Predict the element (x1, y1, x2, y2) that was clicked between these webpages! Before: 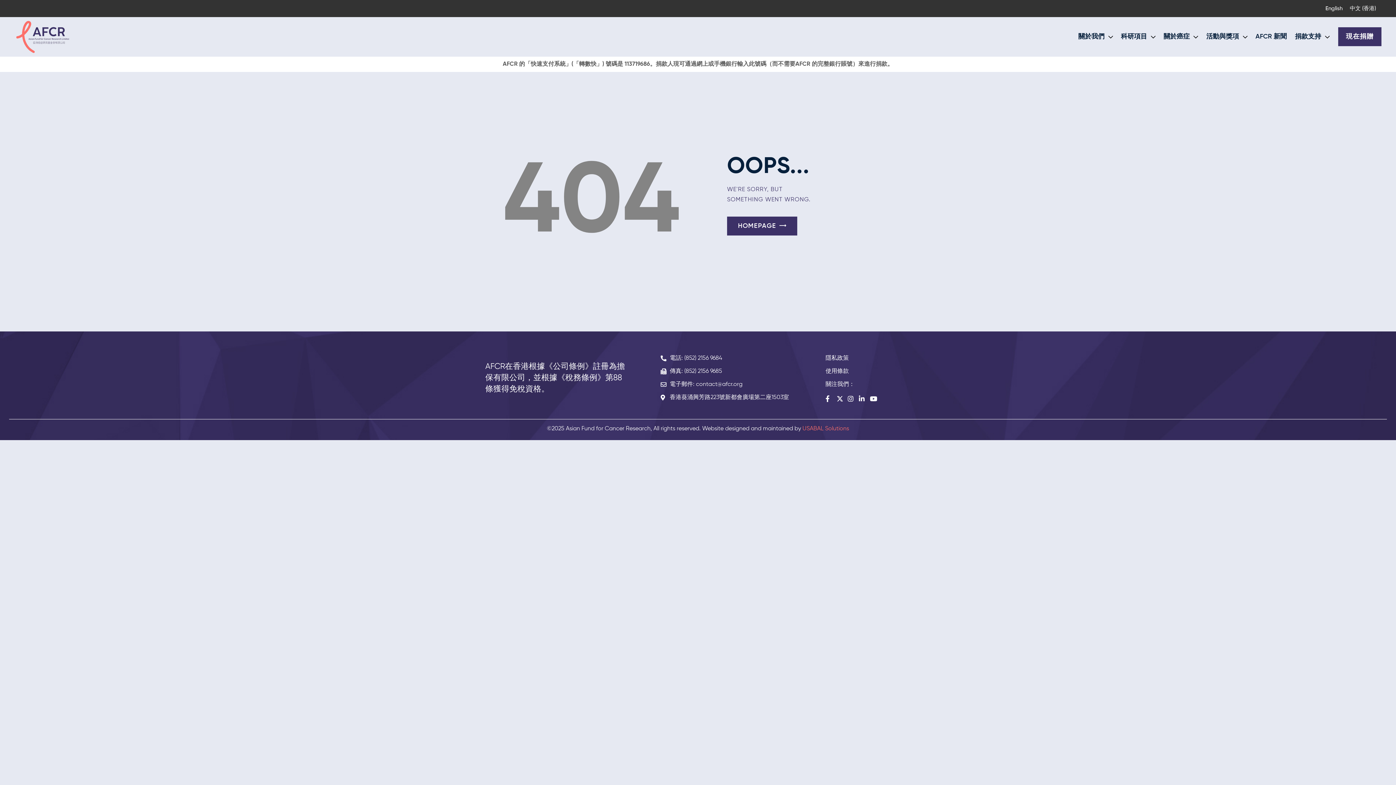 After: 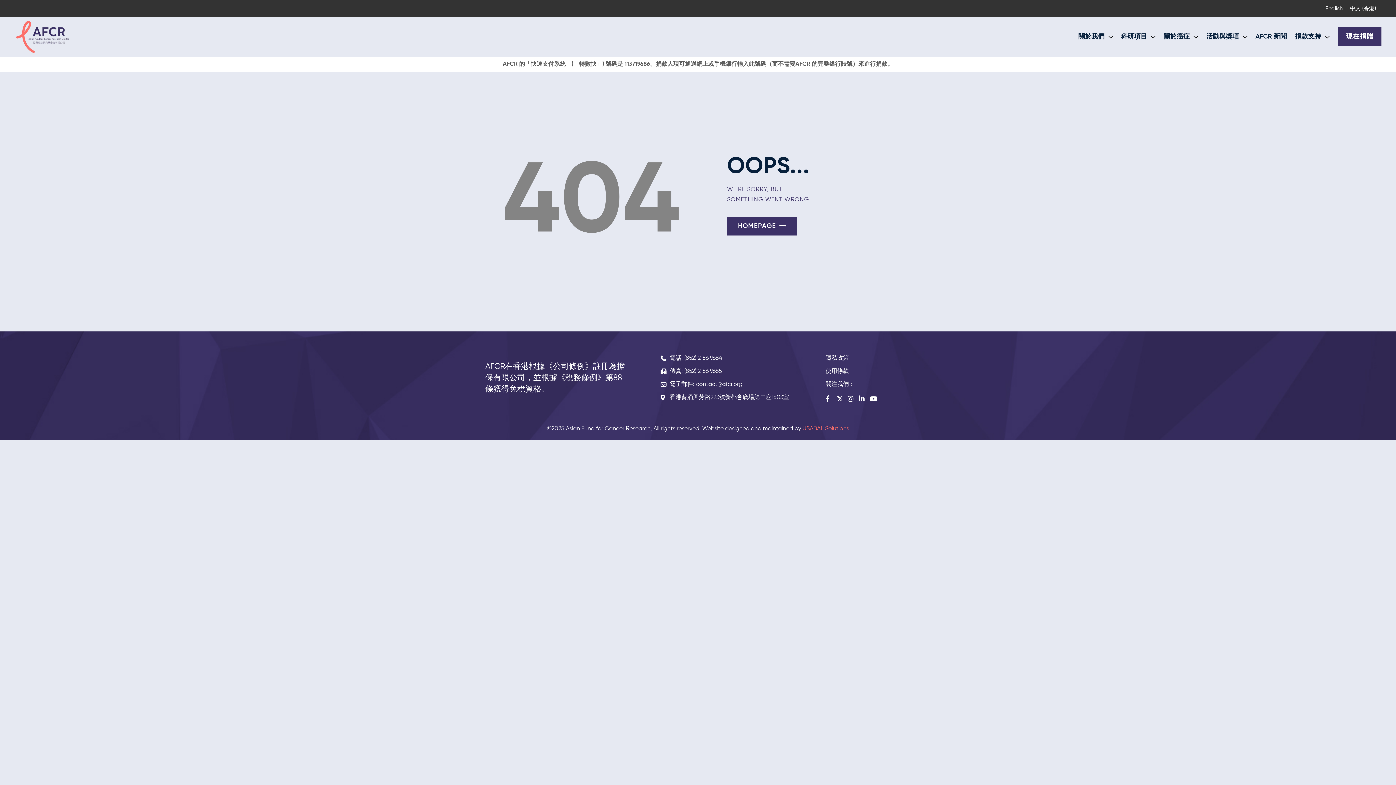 Action: bbox: (859, 395, 870, 402)